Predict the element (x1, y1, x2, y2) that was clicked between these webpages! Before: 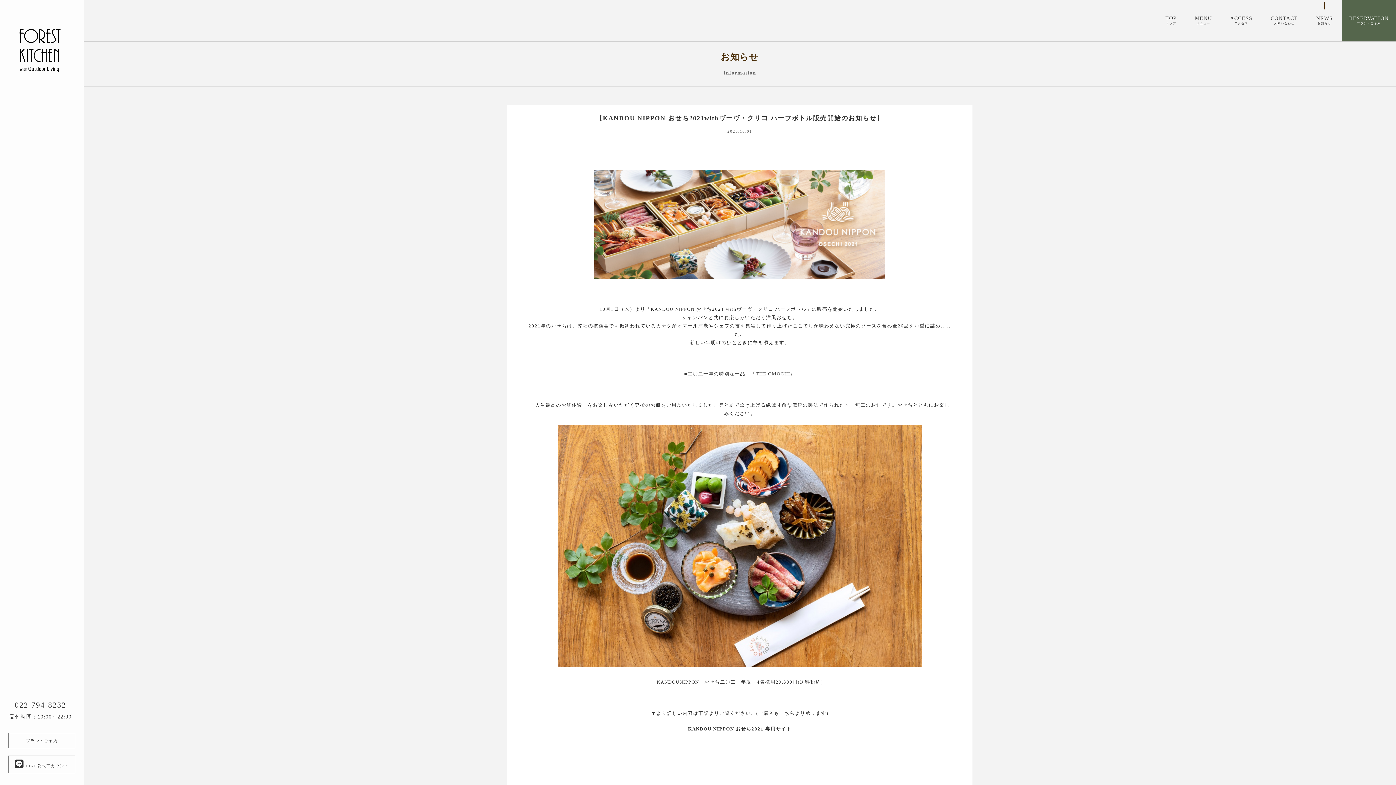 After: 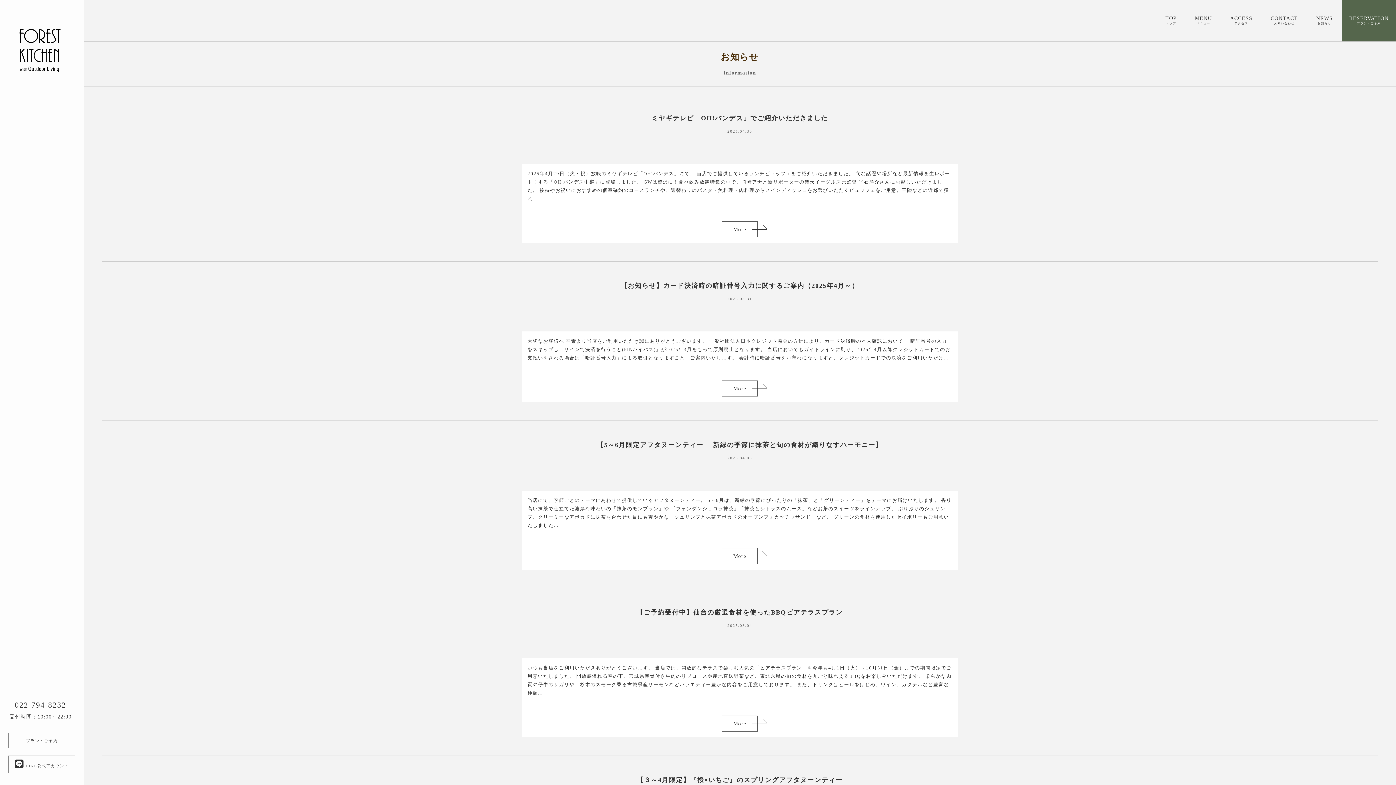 Action: label: NEWS
お知らせ bbox: (1307, 0, 1342, 41)